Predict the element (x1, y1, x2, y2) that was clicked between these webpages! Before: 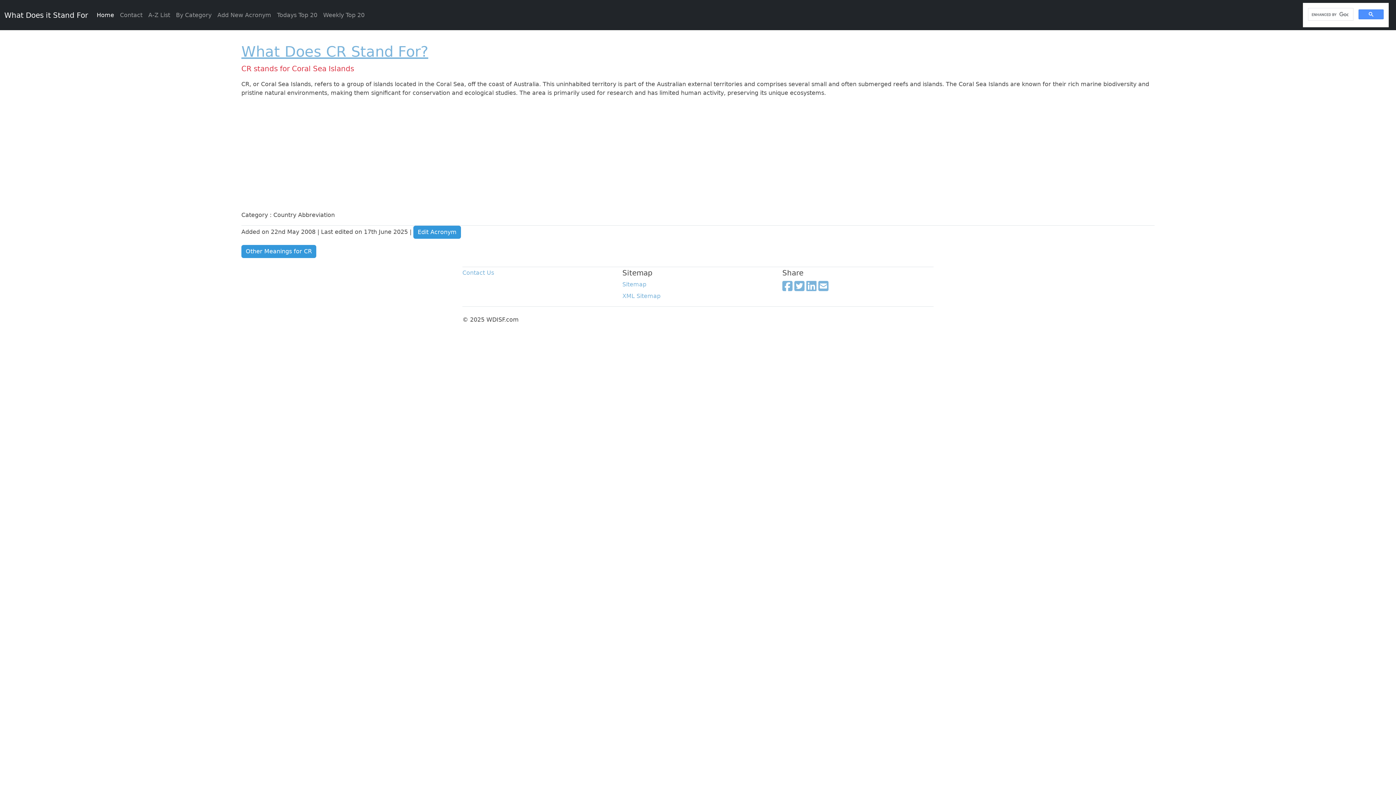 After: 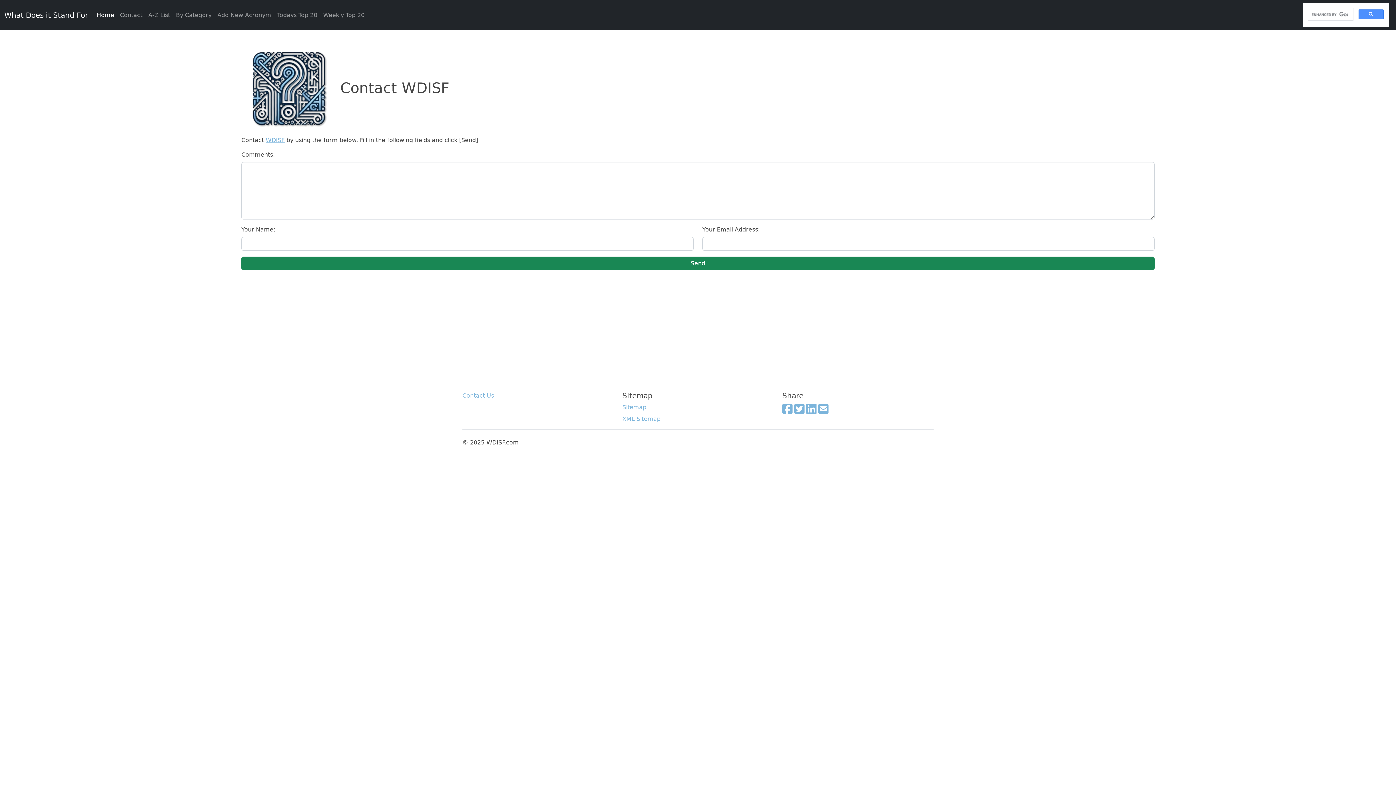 Action: label: Contact Us bbox: (462, 268, 613, 277)